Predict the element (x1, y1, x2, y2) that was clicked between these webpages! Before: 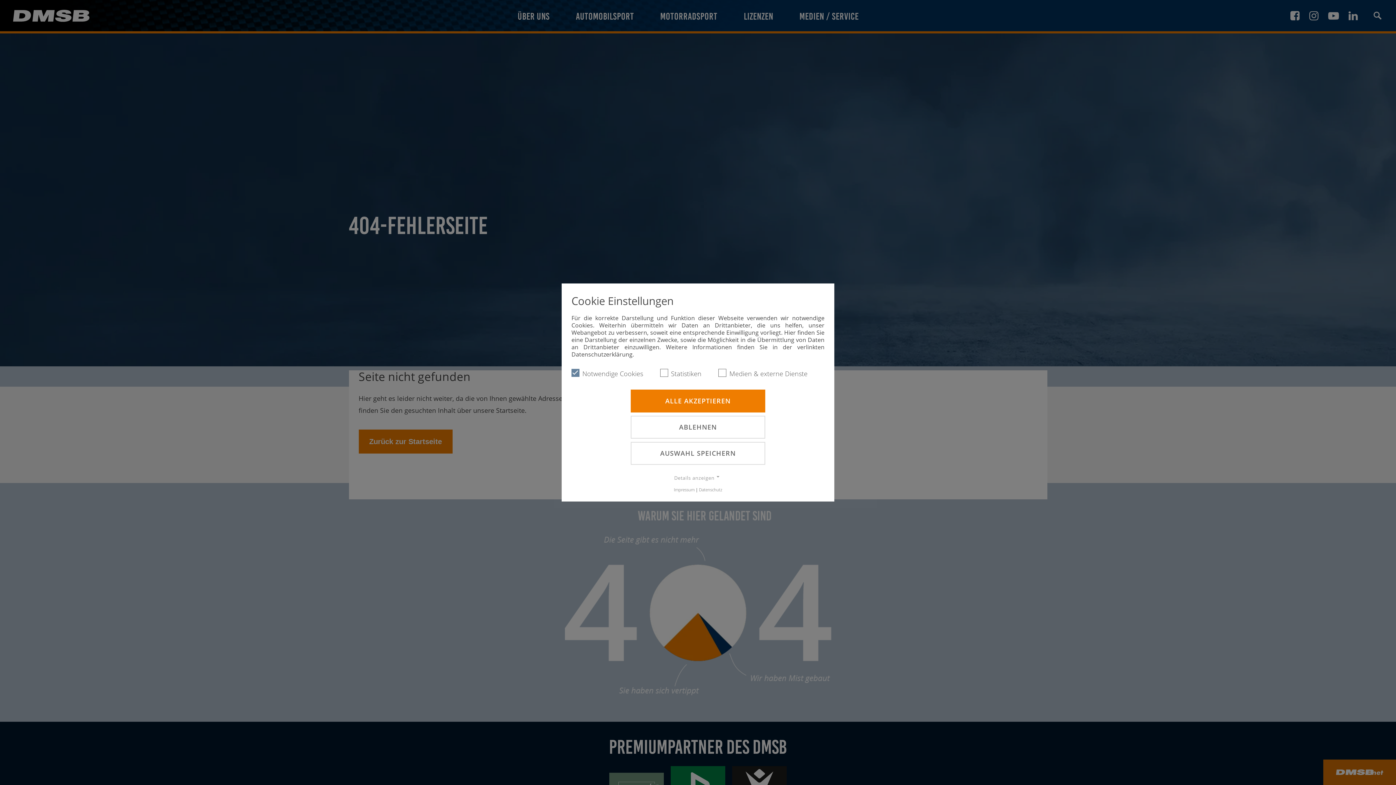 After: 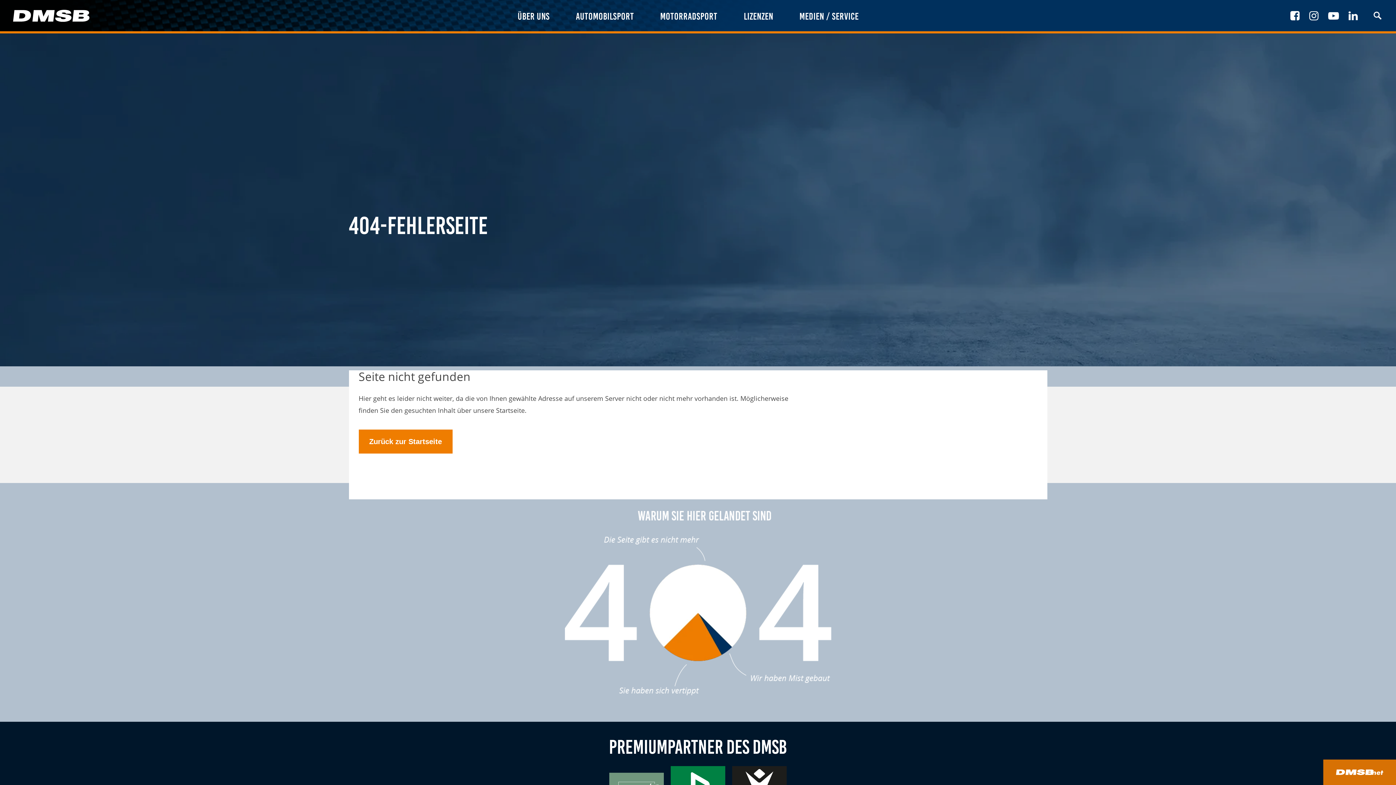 Action: bbox: (630, 442, 765, 465) label: AUSWAHL SPEICHERN